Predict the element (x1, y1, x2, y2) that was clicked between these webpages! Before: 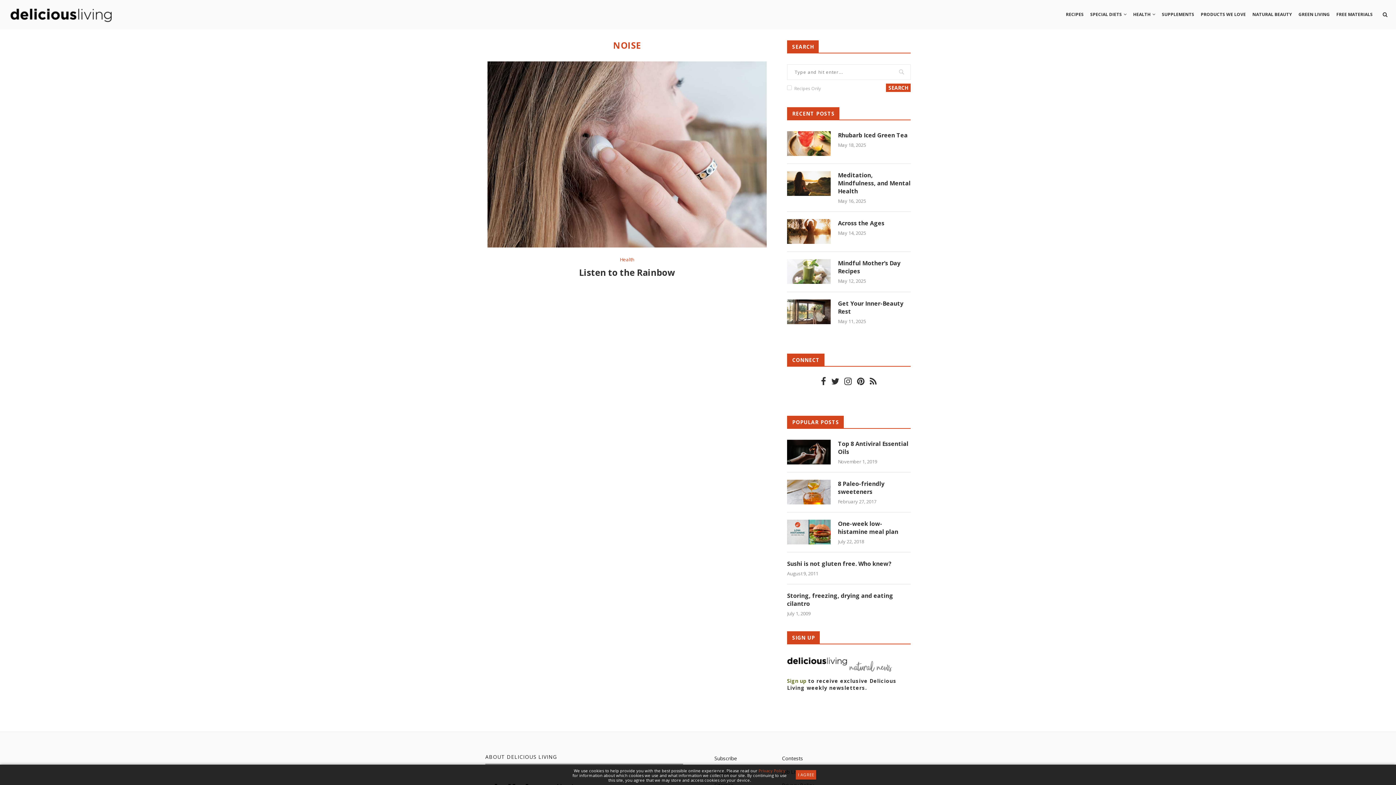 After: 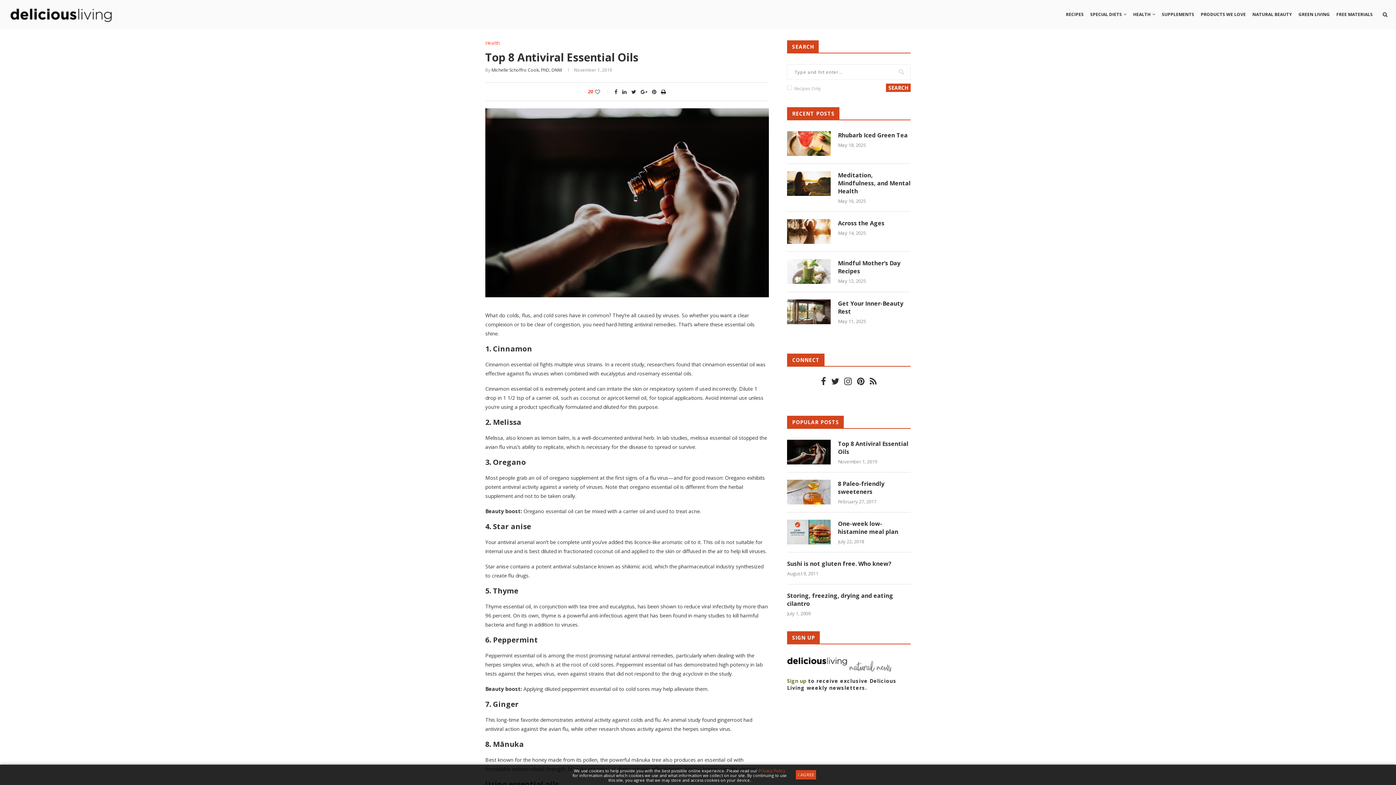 Action: bbox: (787, 439, 830, 465)